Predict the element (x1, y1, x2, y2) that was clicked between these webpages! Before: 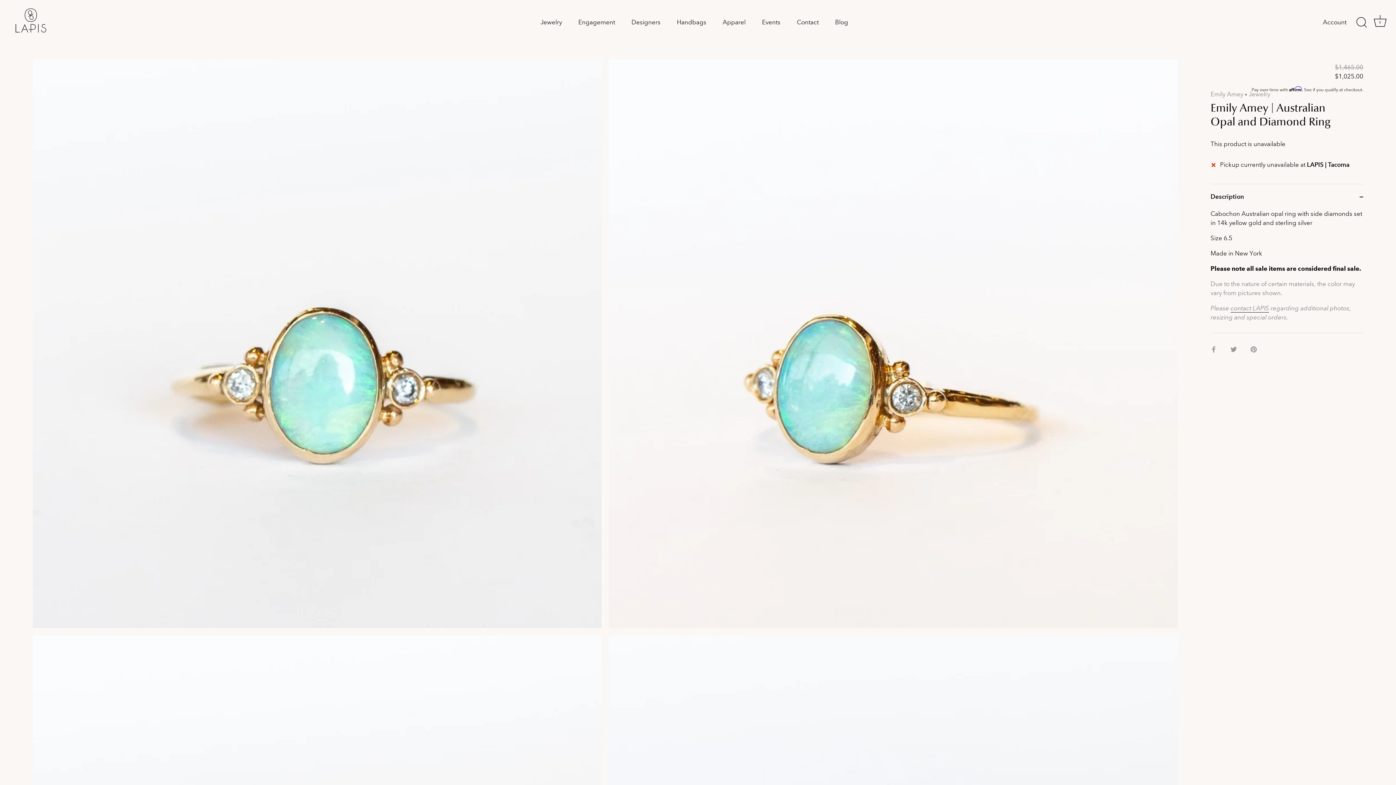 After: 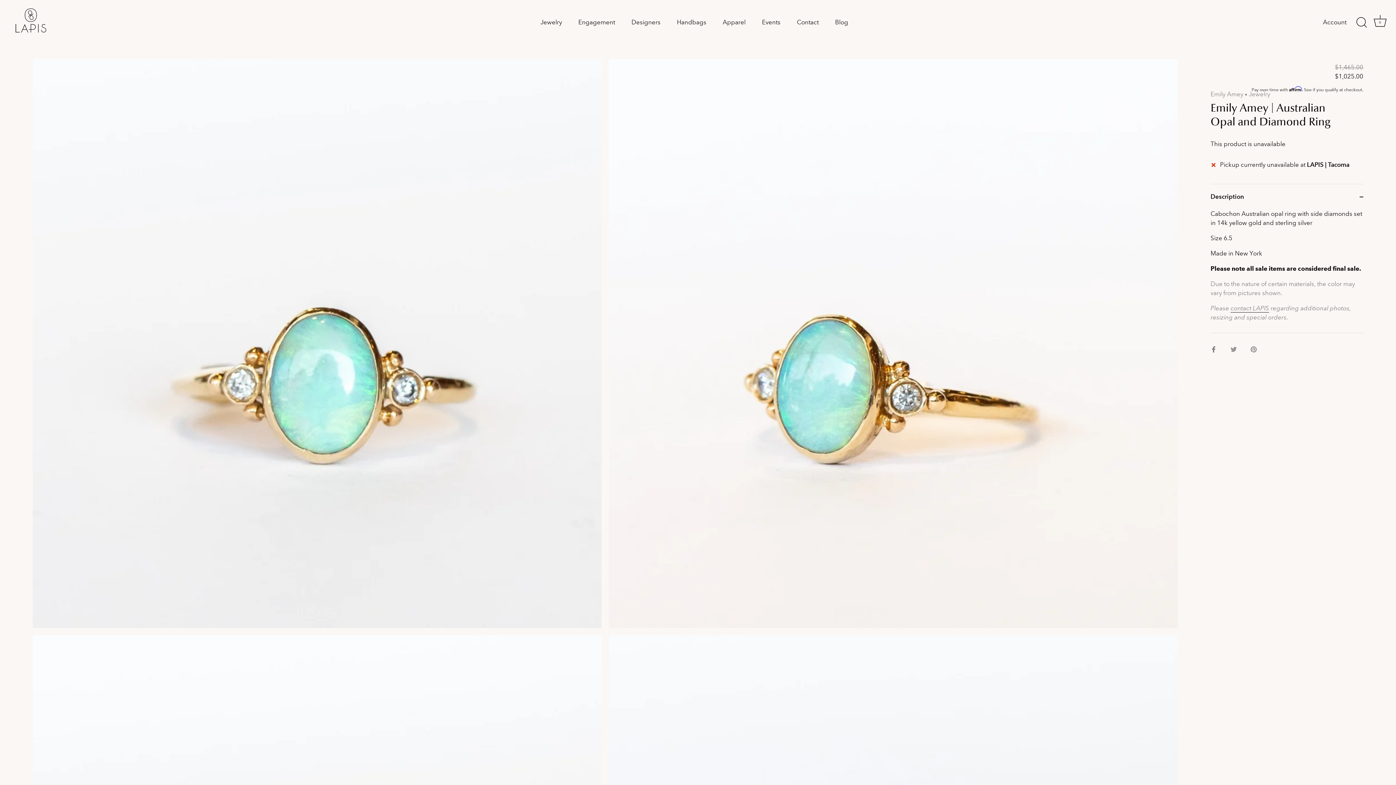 Action: bbox: (1210, 345, 1217, 352) label: Share on Facebook